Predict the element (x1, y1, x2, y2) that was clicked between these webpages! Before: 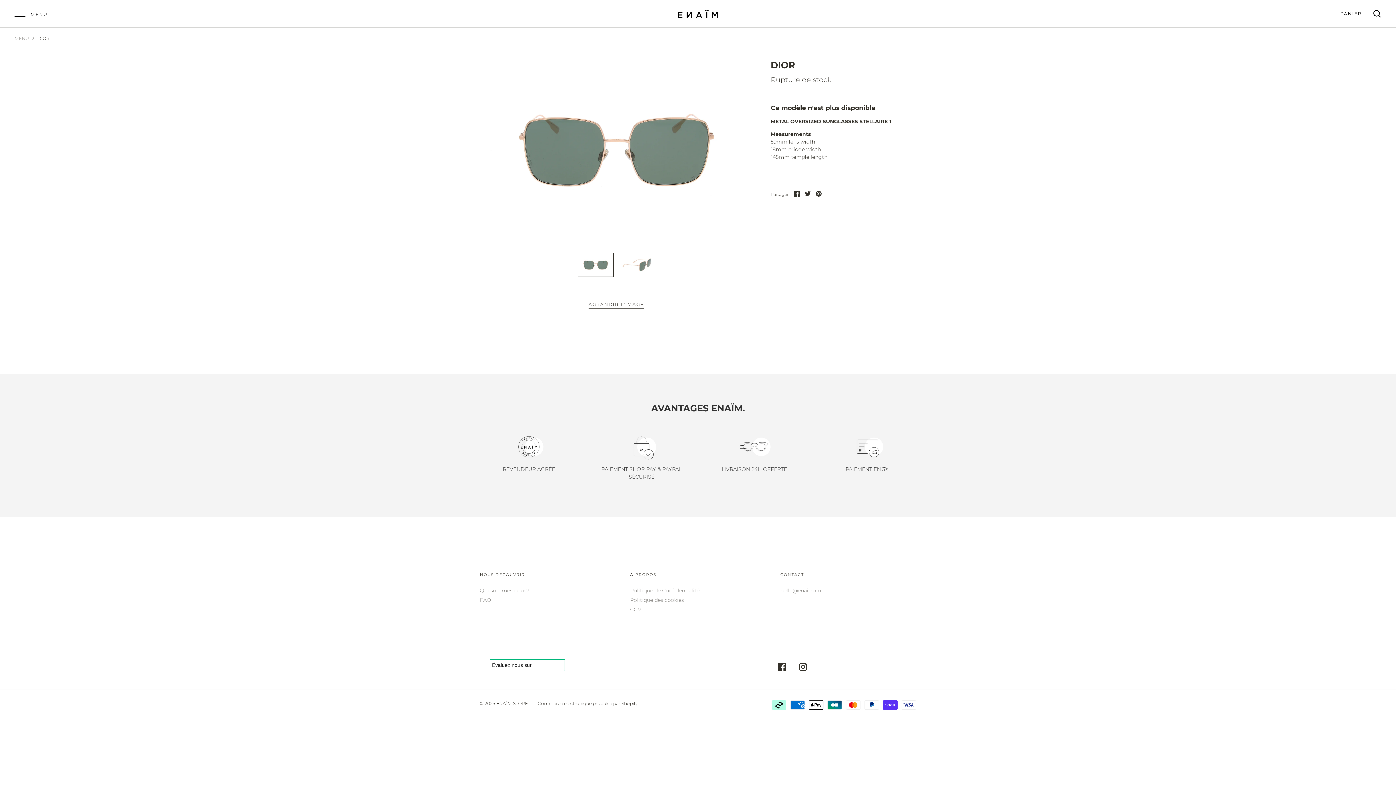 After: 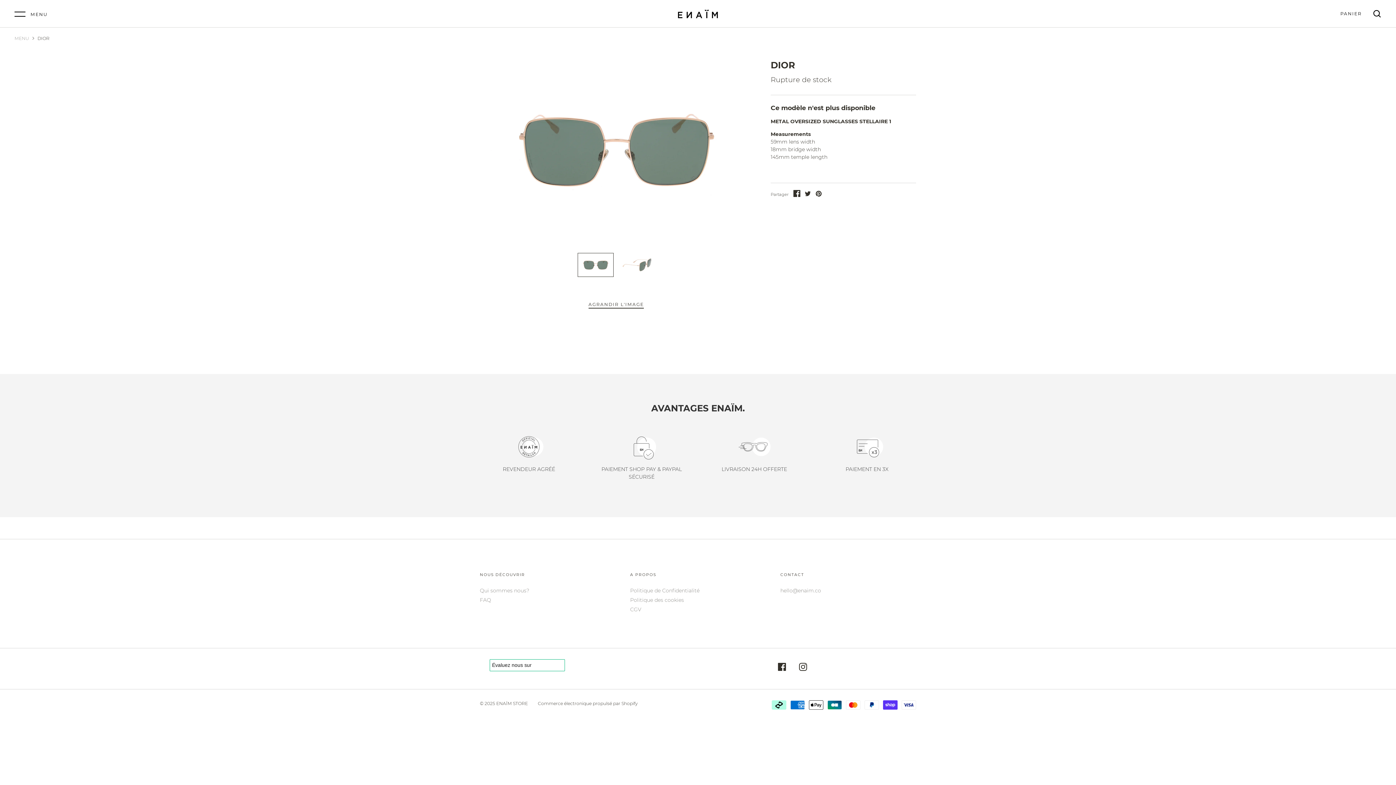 Action: bbox: (794, 190, 799, 198) label: Partager sur Facebook